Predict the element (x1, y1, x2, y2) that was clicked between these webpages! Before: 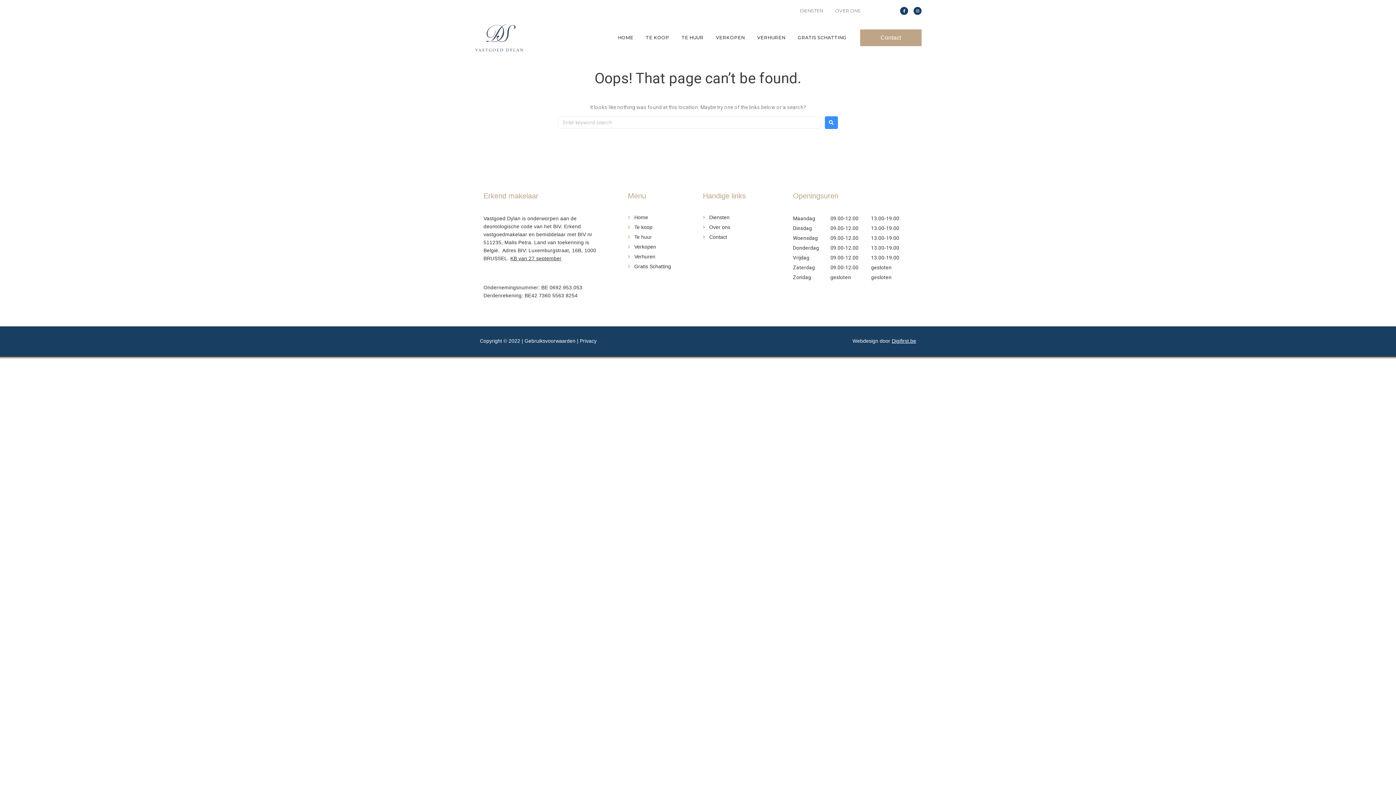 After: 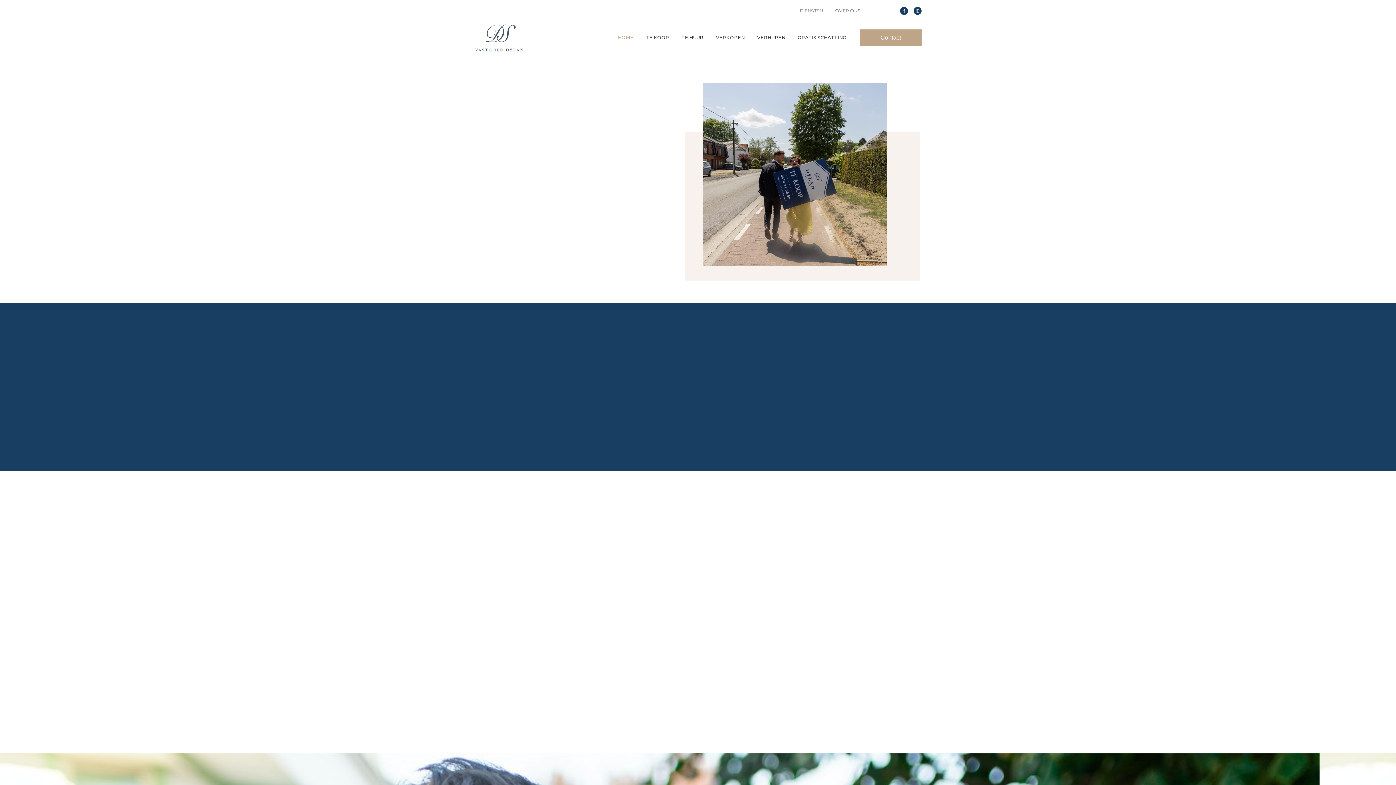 Action: label: Home bbox: (628, 214, 695, 220)